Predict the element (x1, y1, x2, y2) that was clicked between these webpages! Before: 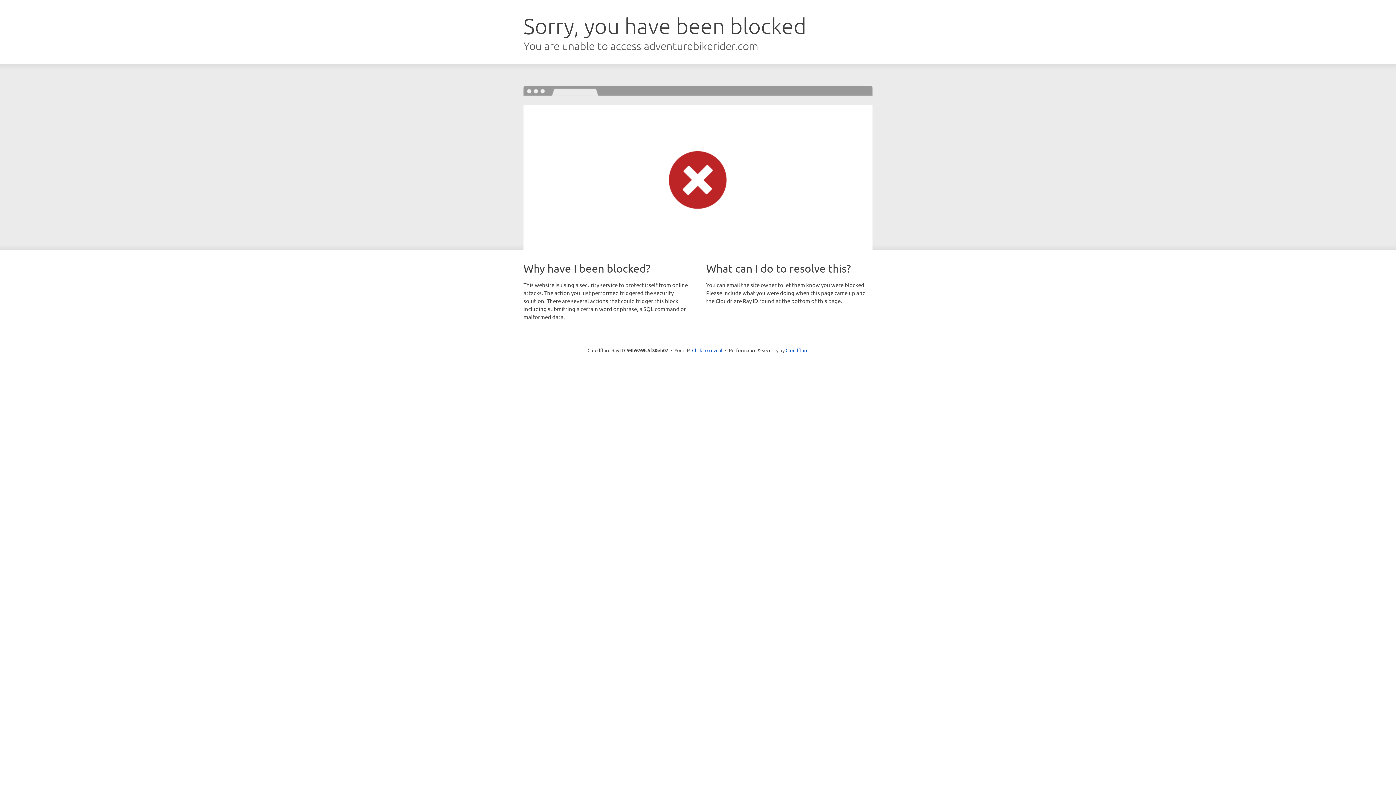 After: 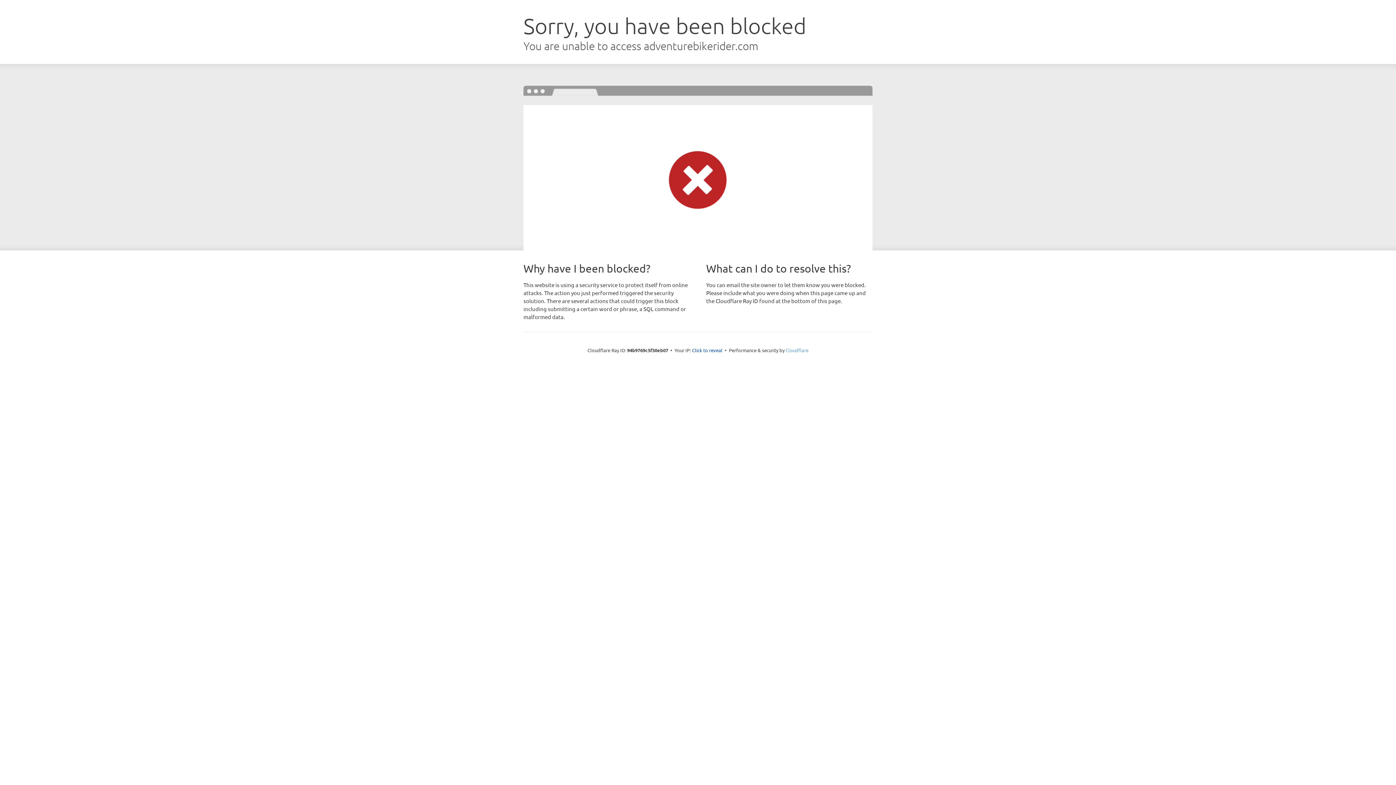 Action: bbox: (785, 347, 808, 353) label: Cloudflare